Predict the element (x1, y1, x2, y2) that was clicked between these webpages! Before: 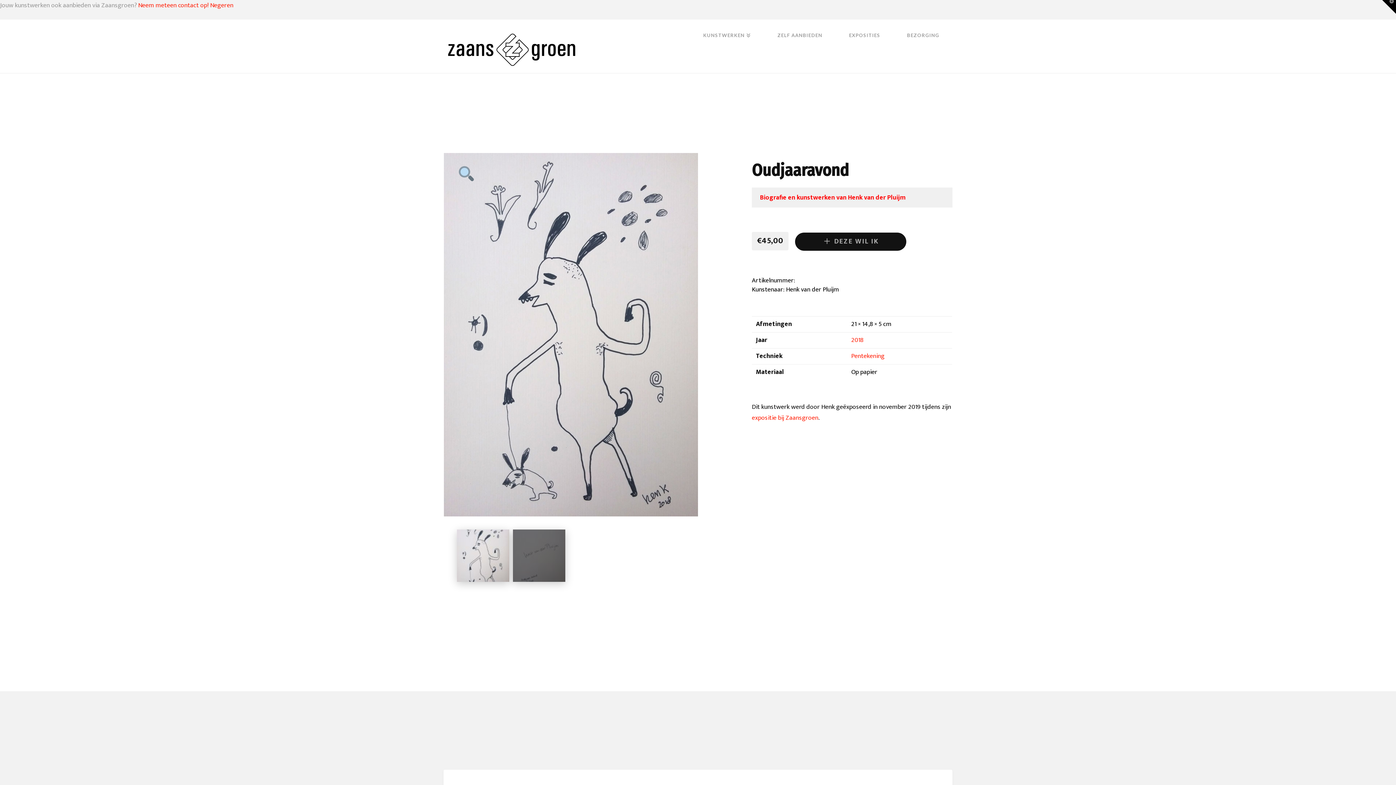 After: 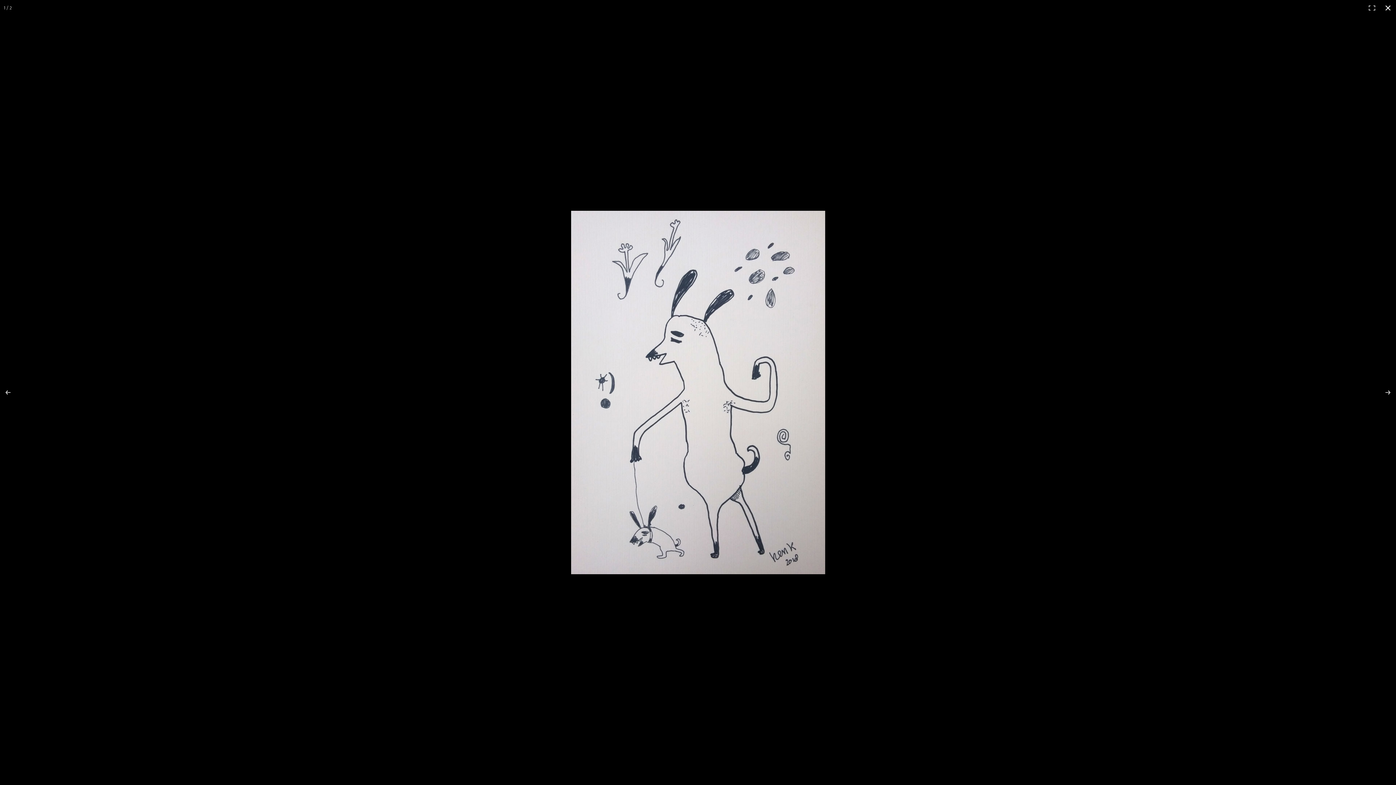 Action: bbox: (443, 152, 489, 198) label: Afbeeldinggalerij in volledig scherm bekijken